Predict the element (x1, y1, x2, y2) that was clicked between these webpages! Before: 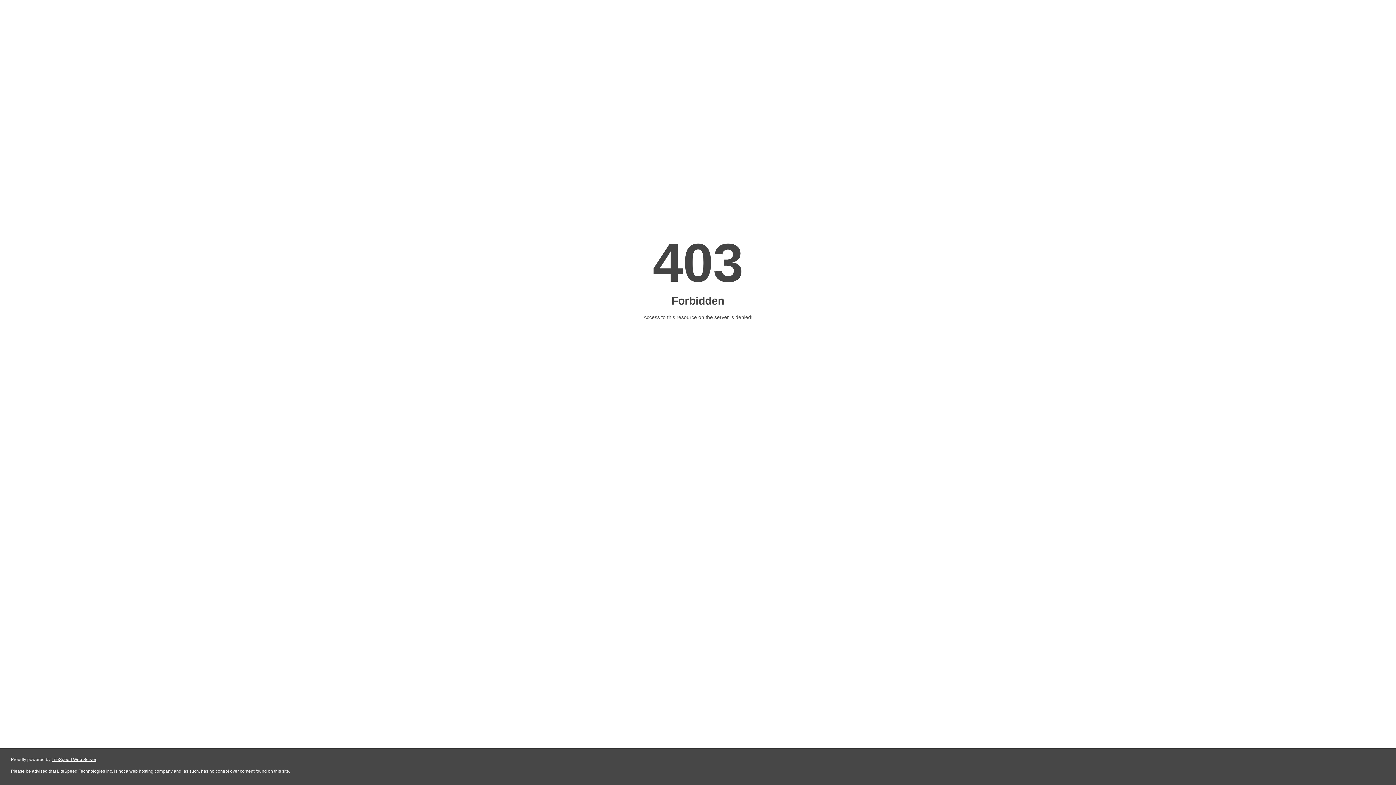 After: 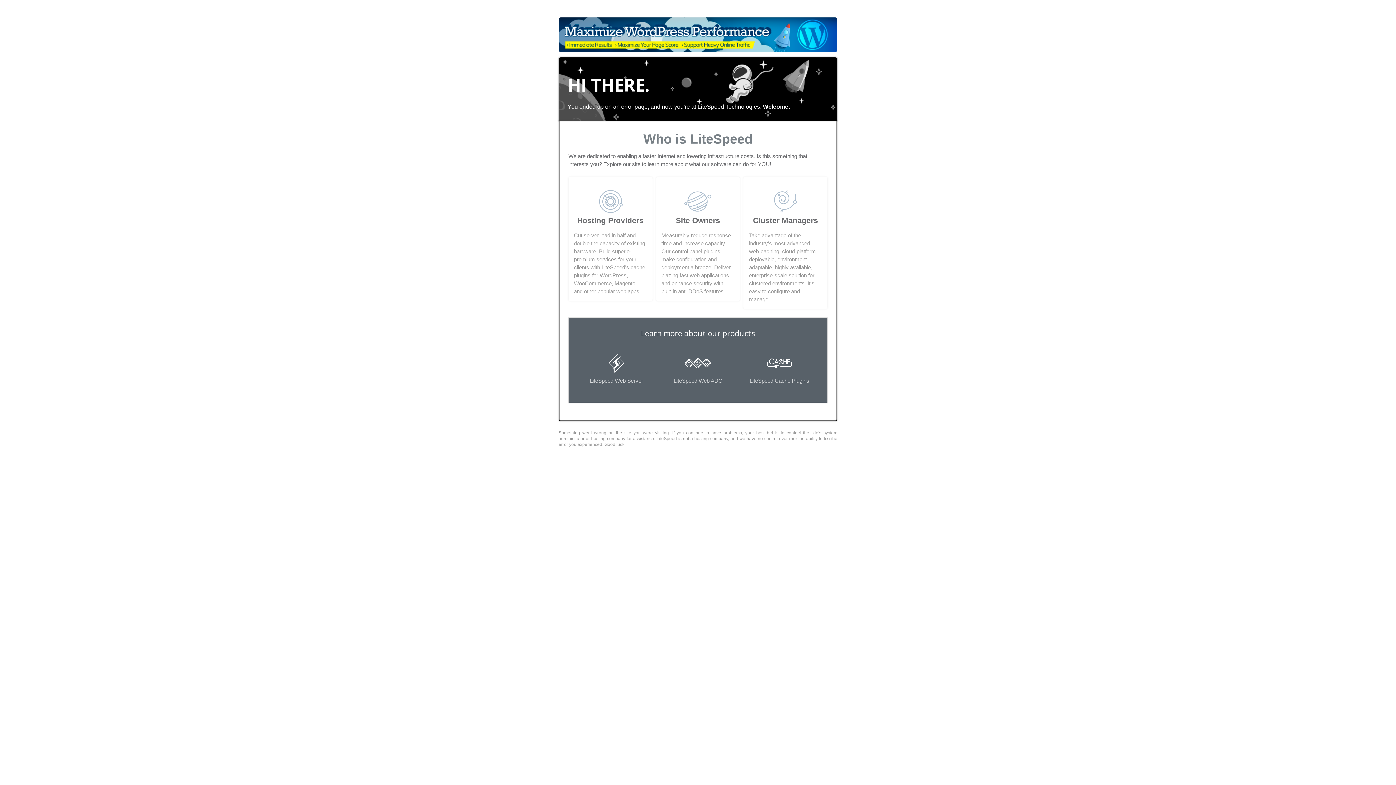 Action: label: LiteSpeed Web Server bbox: (51, 757, 96, 762)